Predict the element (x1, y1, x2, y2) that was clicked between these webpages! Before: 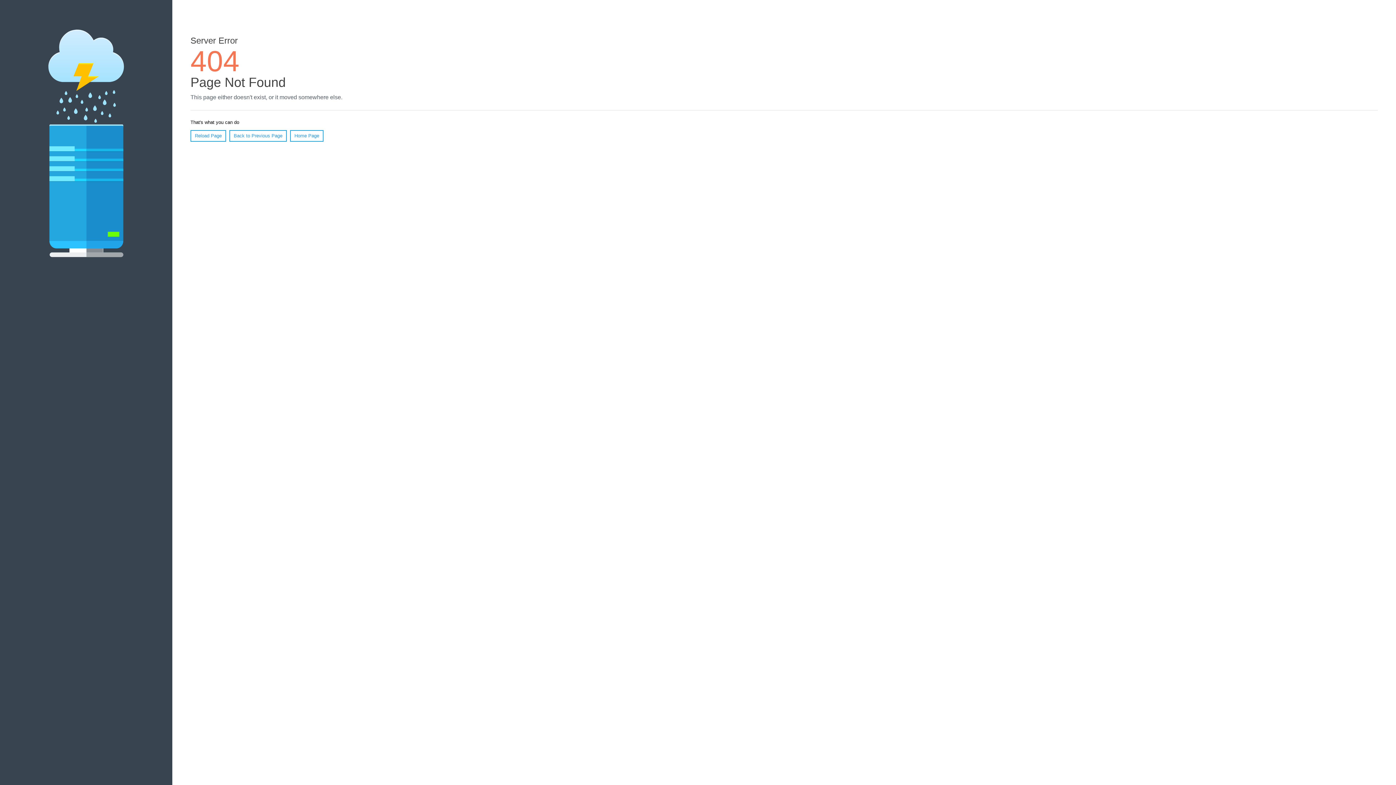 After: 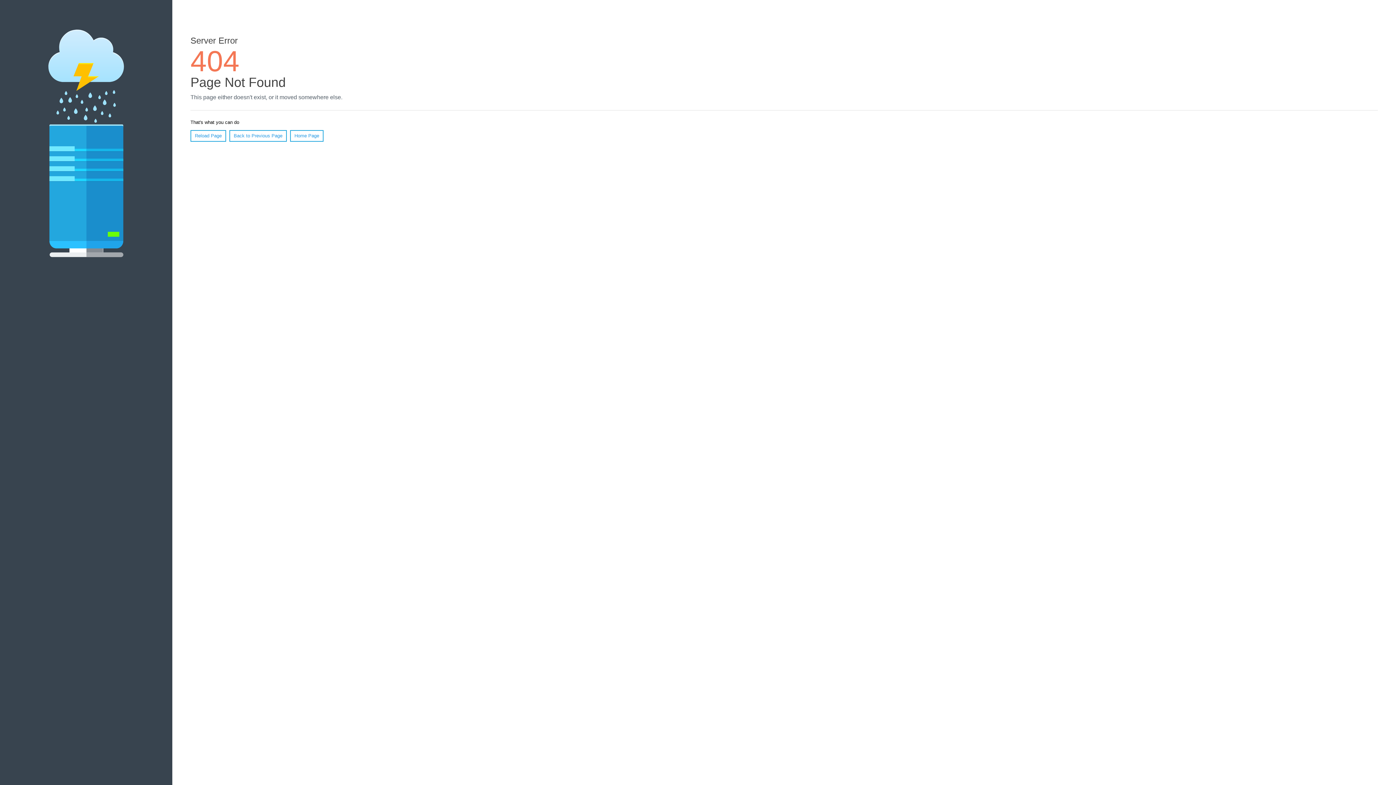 Action: bbox: (190, 130, 226, 141) label: Reload Page